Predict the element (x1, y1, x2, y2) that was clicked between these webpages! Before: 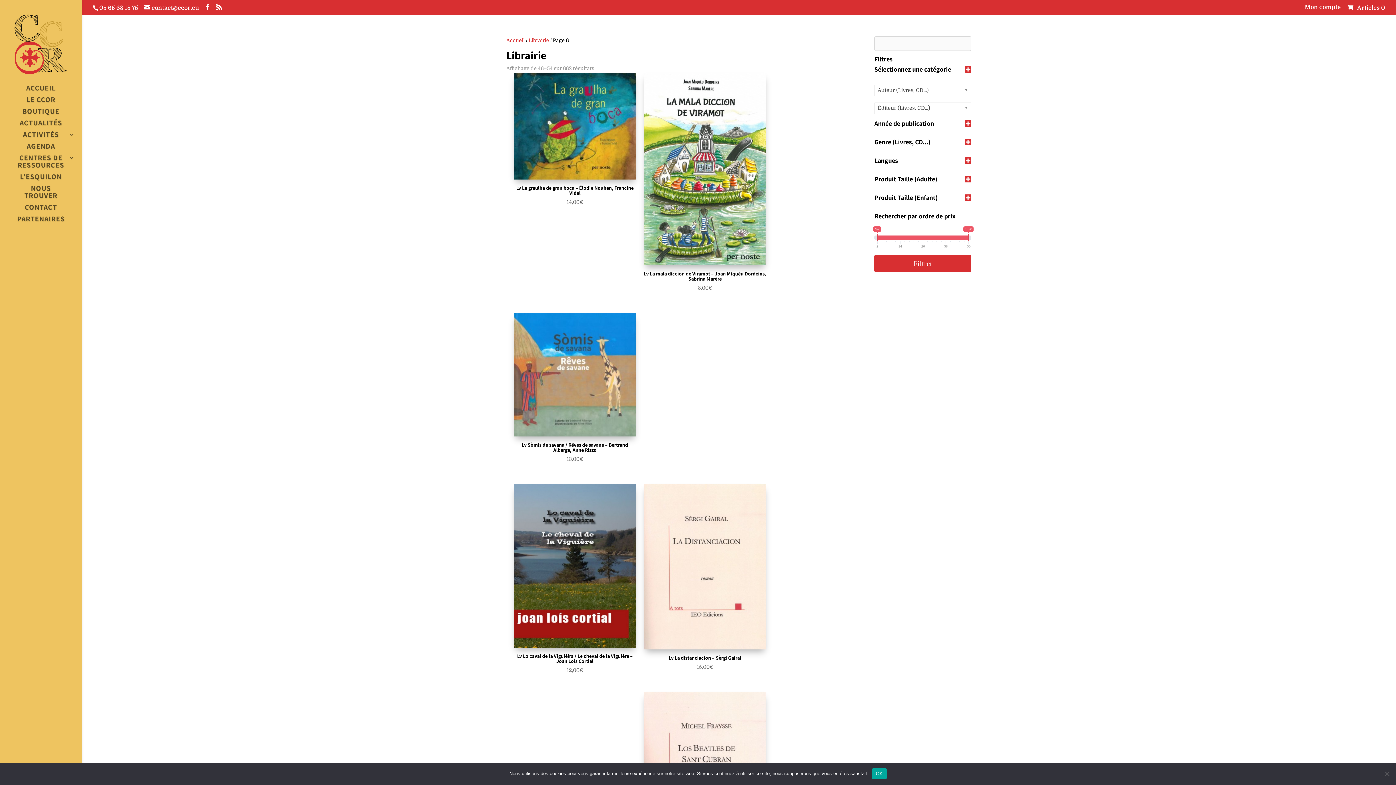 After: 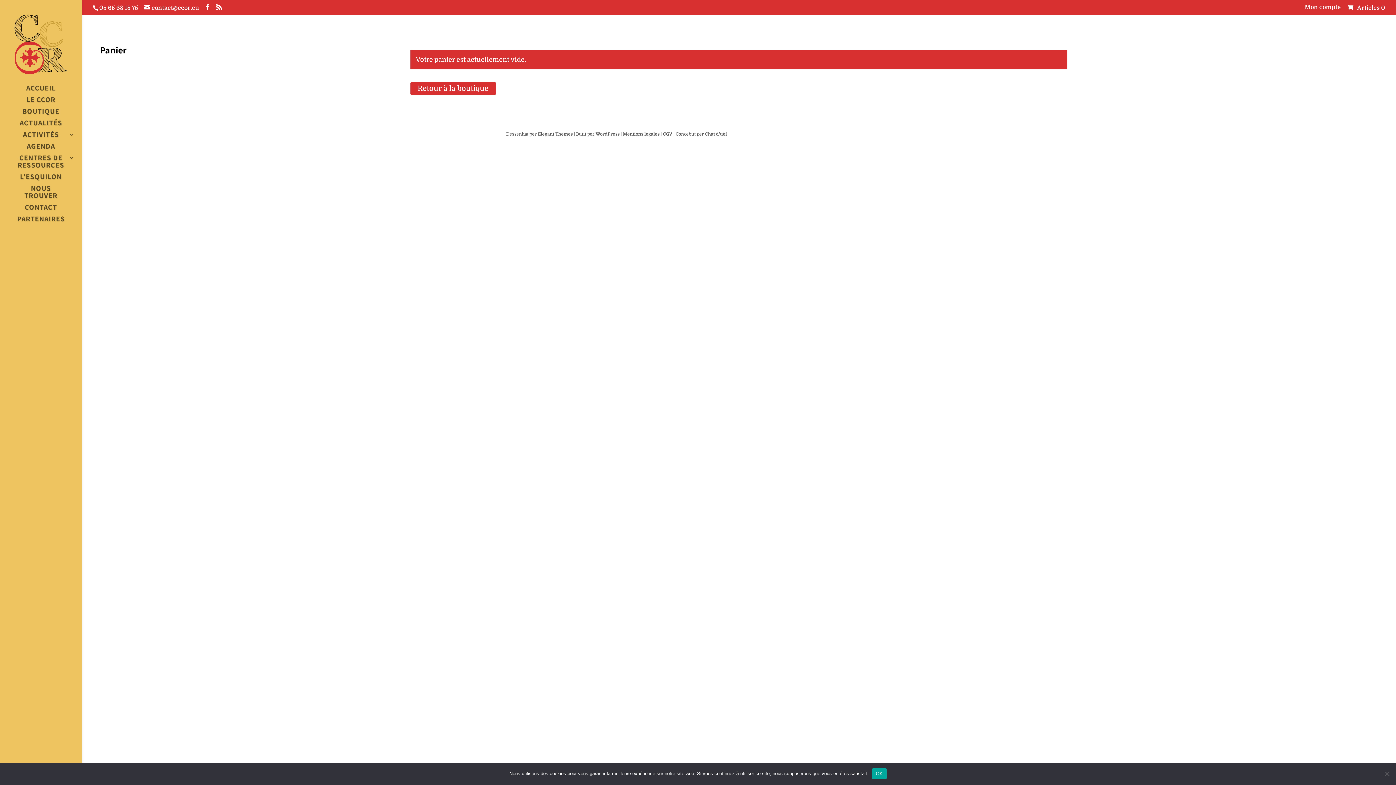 Action: bbox: (1346, 4, 1385, 11) label:  Articles 0